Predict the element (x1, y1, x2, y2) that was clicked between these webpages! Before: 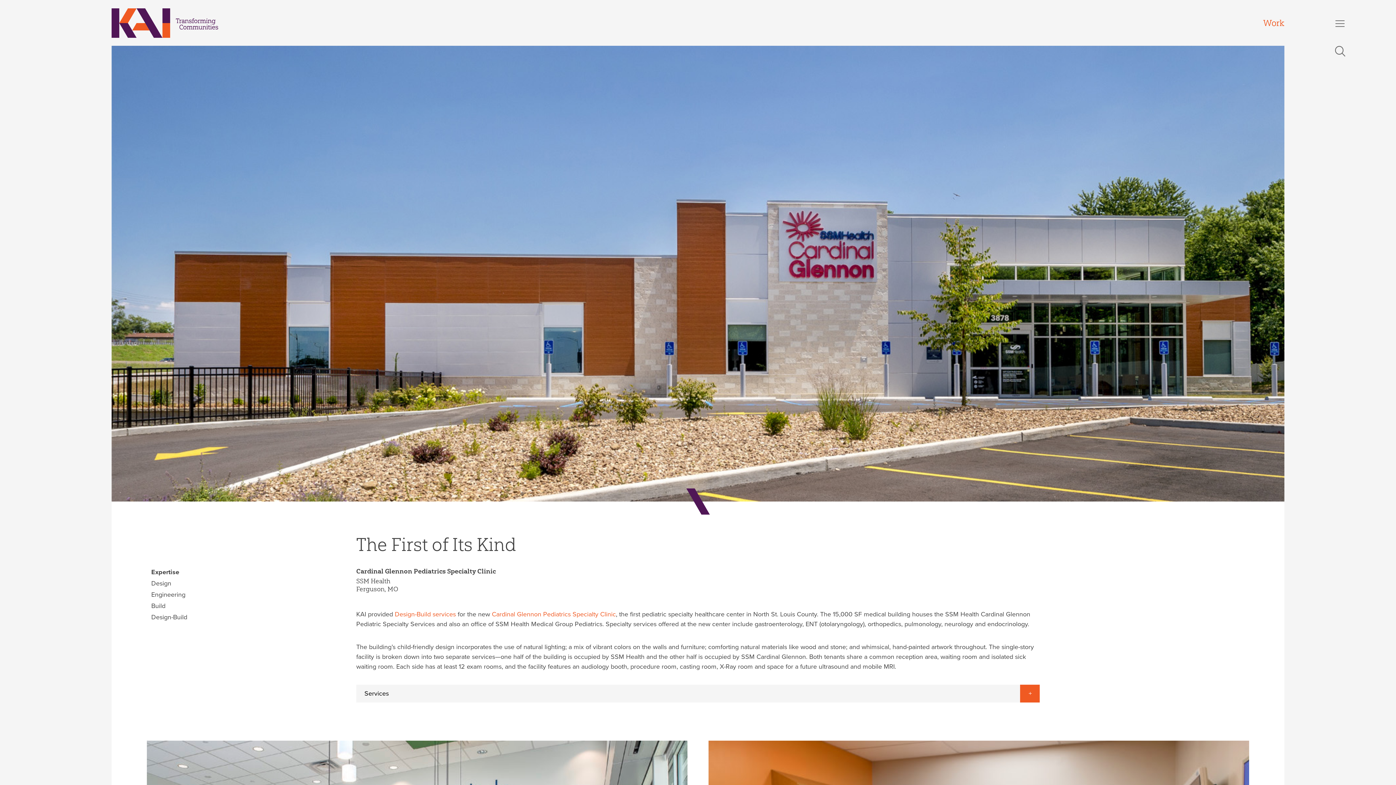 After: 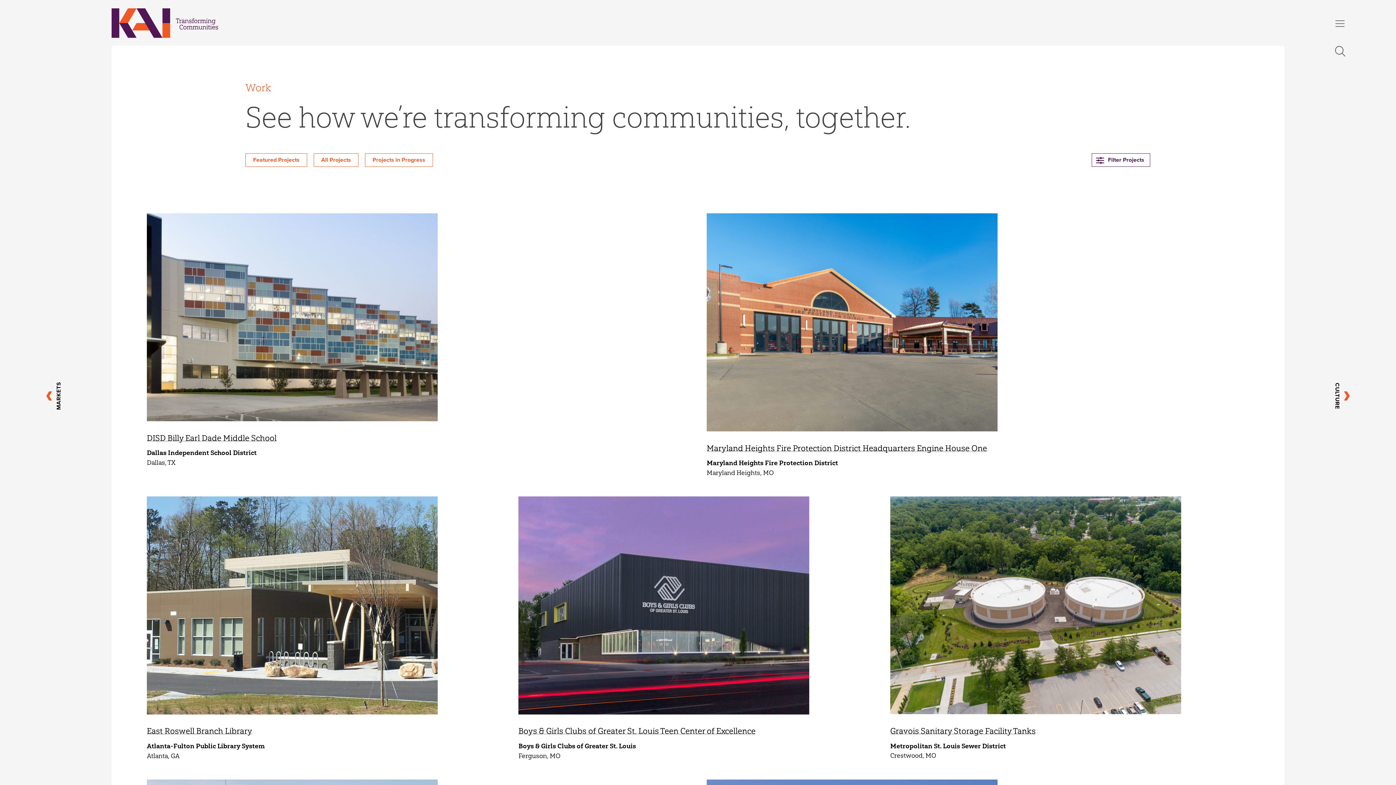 Action: label: Work bbox: (1263, 17, 1284, 28)